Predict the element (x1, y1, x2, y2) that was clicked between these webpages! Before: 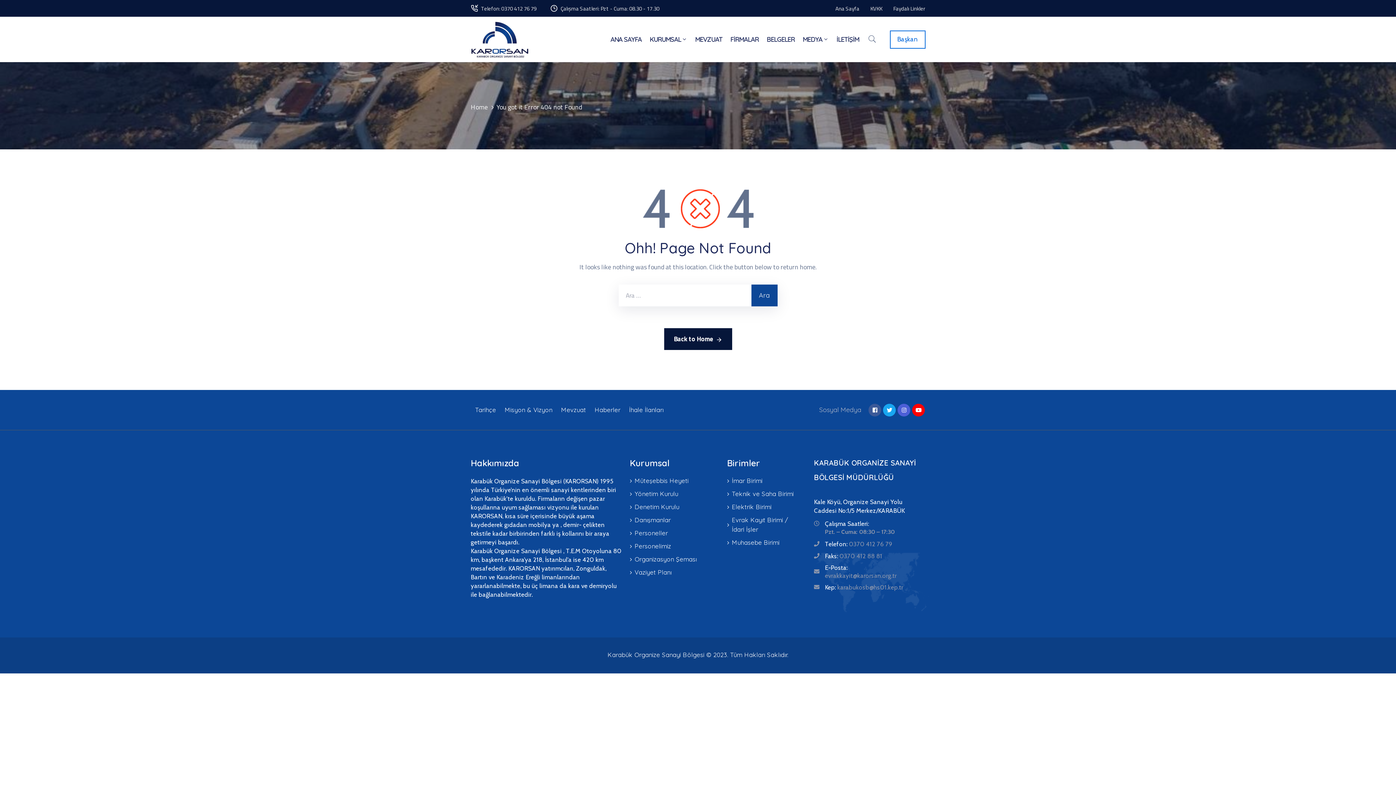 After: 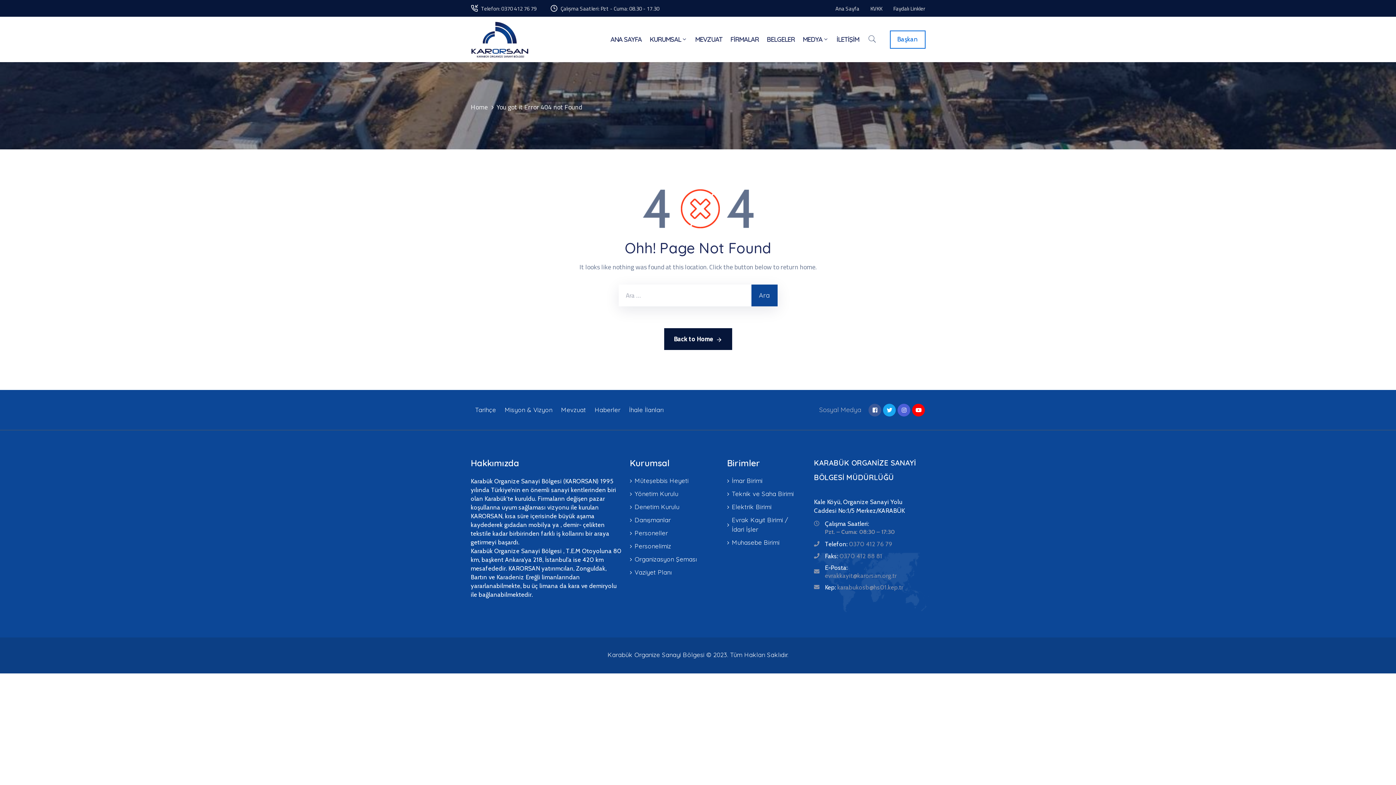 Action: bbox: (630, 540, 710, 553) label: Personelimiz